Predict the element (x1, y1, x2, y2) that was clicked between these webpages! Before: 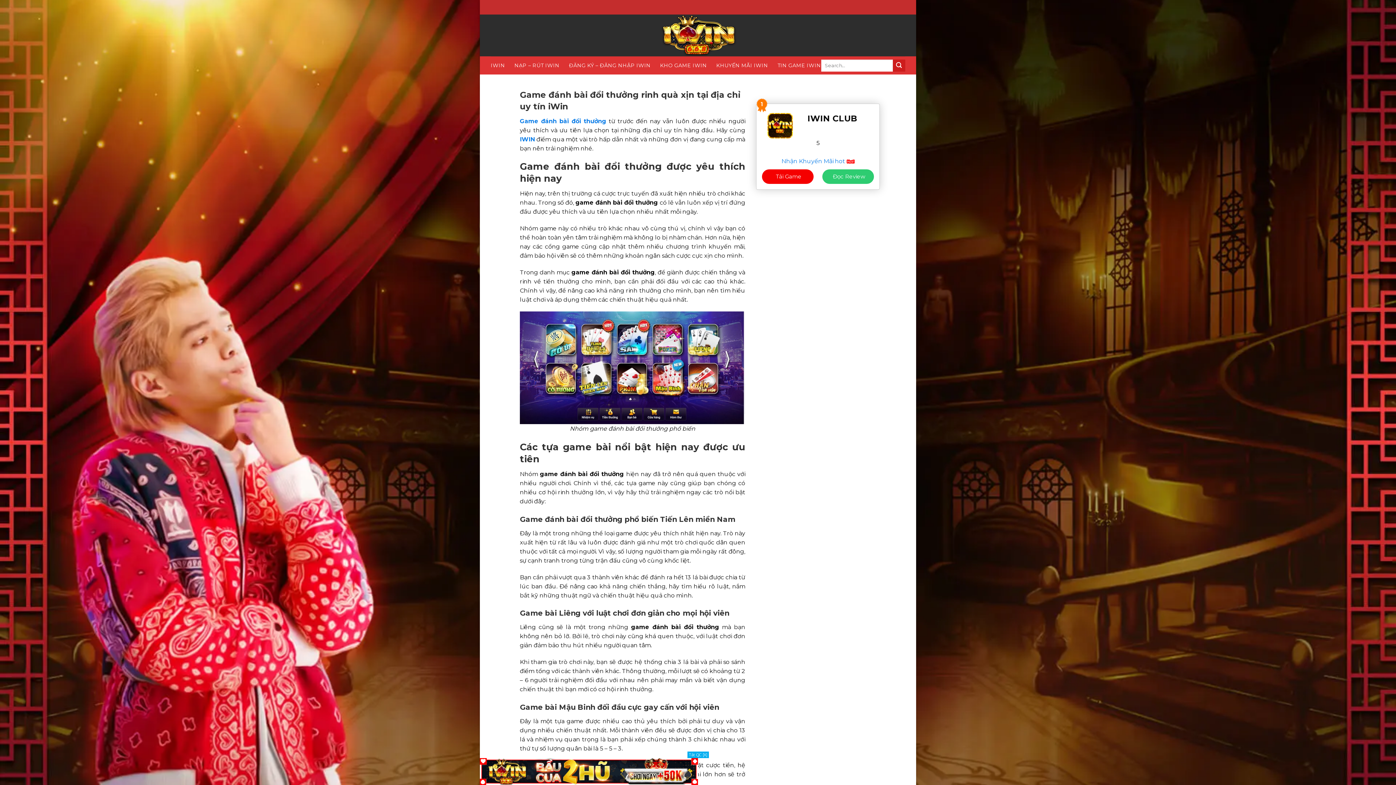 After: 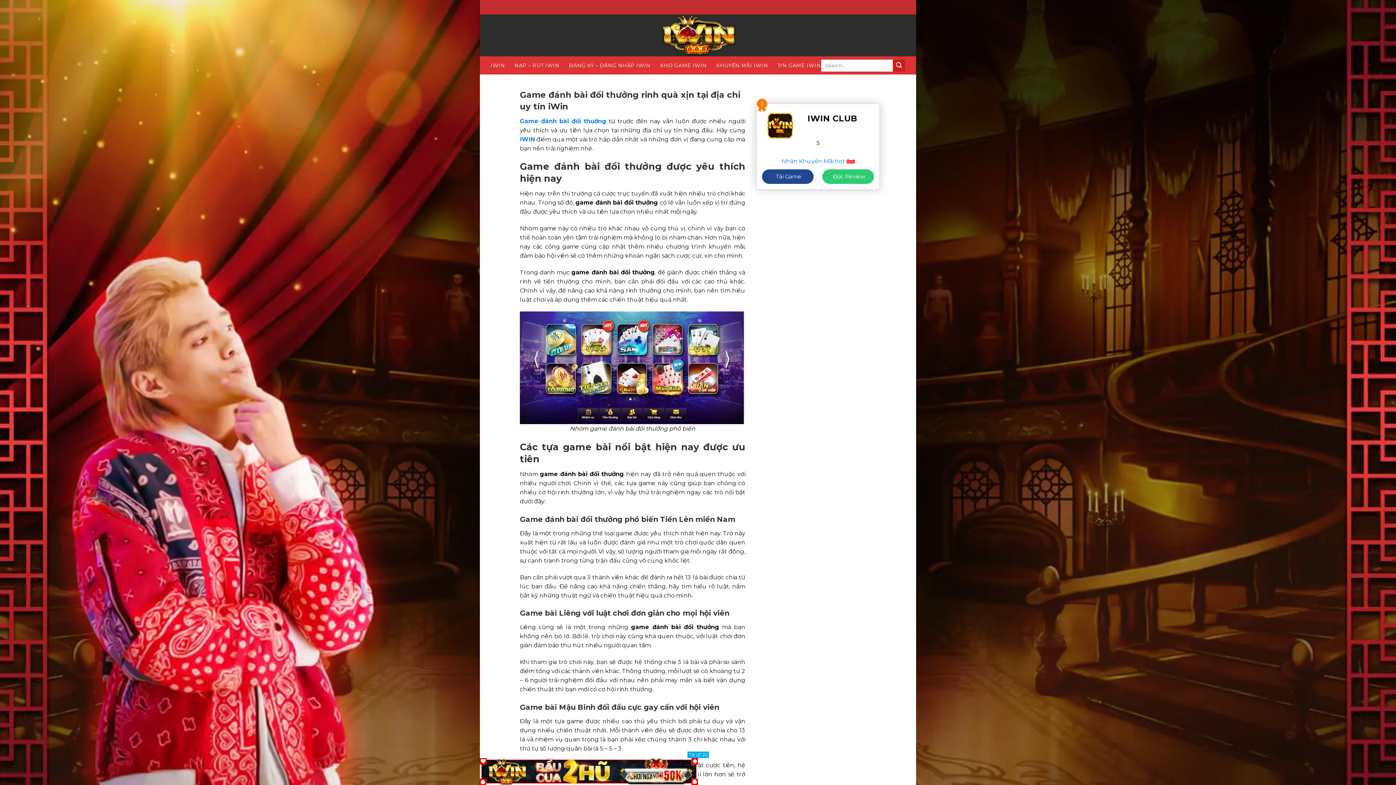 Action: label: Tải Game bbox: (762, 169, 813, 184)